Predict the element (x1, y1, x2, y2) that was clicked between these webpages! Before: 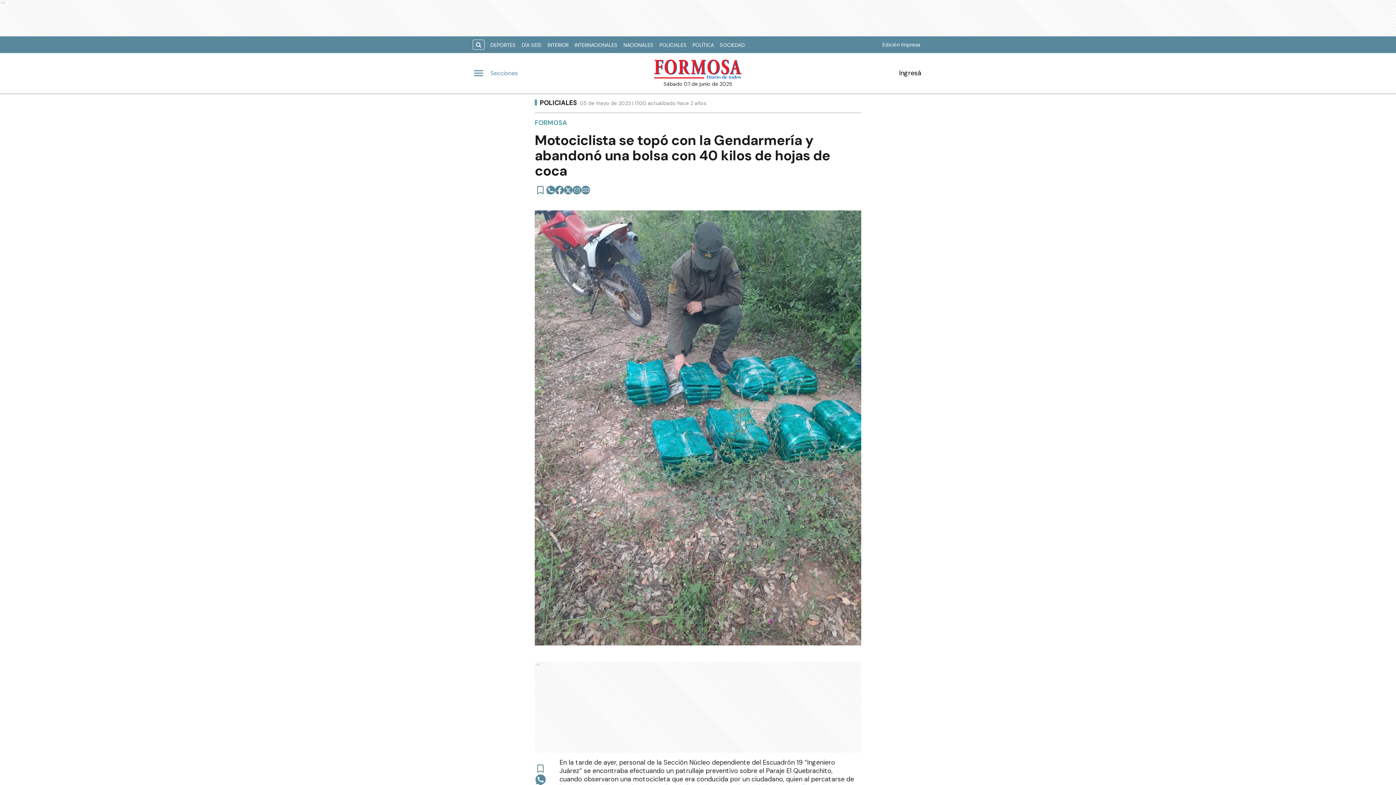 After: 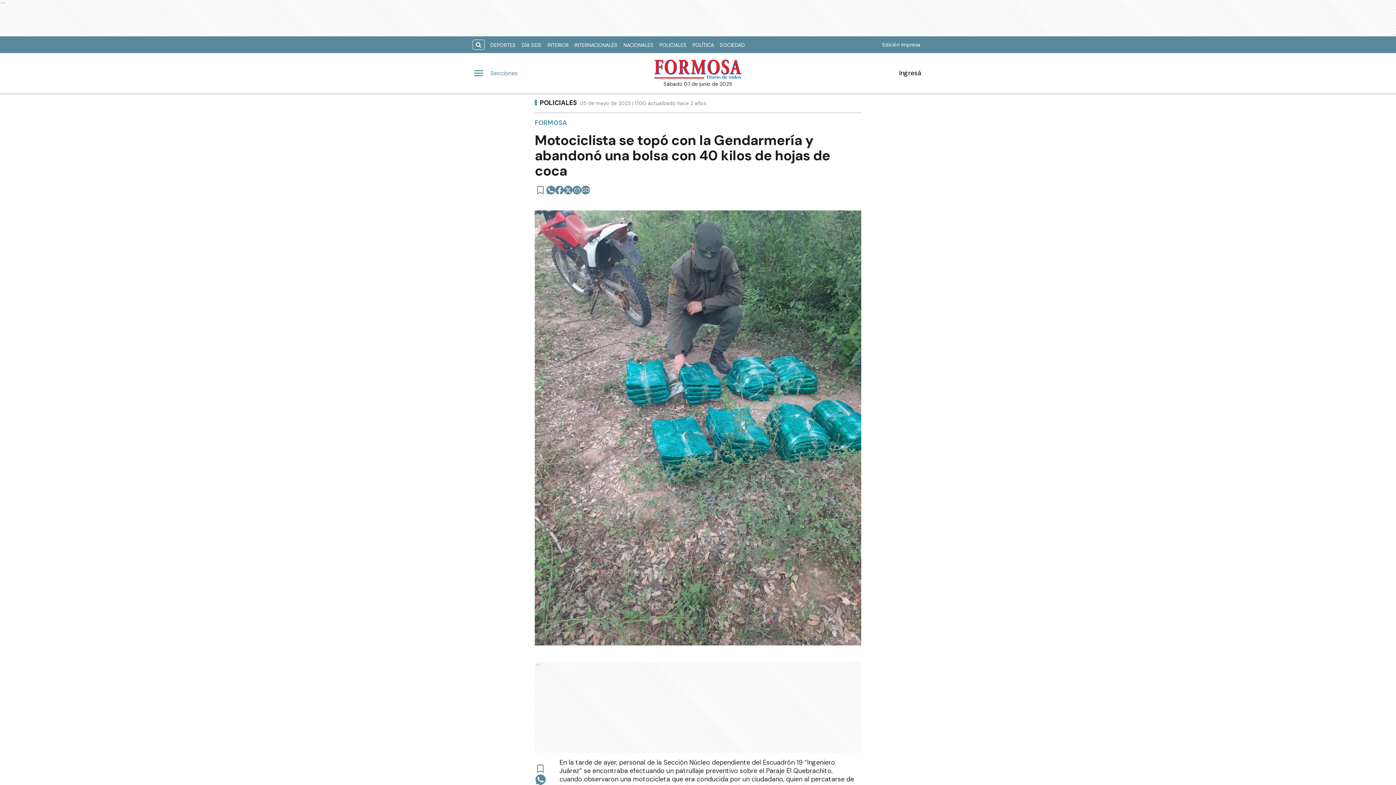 Action: label: email bbox: (572, 185, 581, 194)